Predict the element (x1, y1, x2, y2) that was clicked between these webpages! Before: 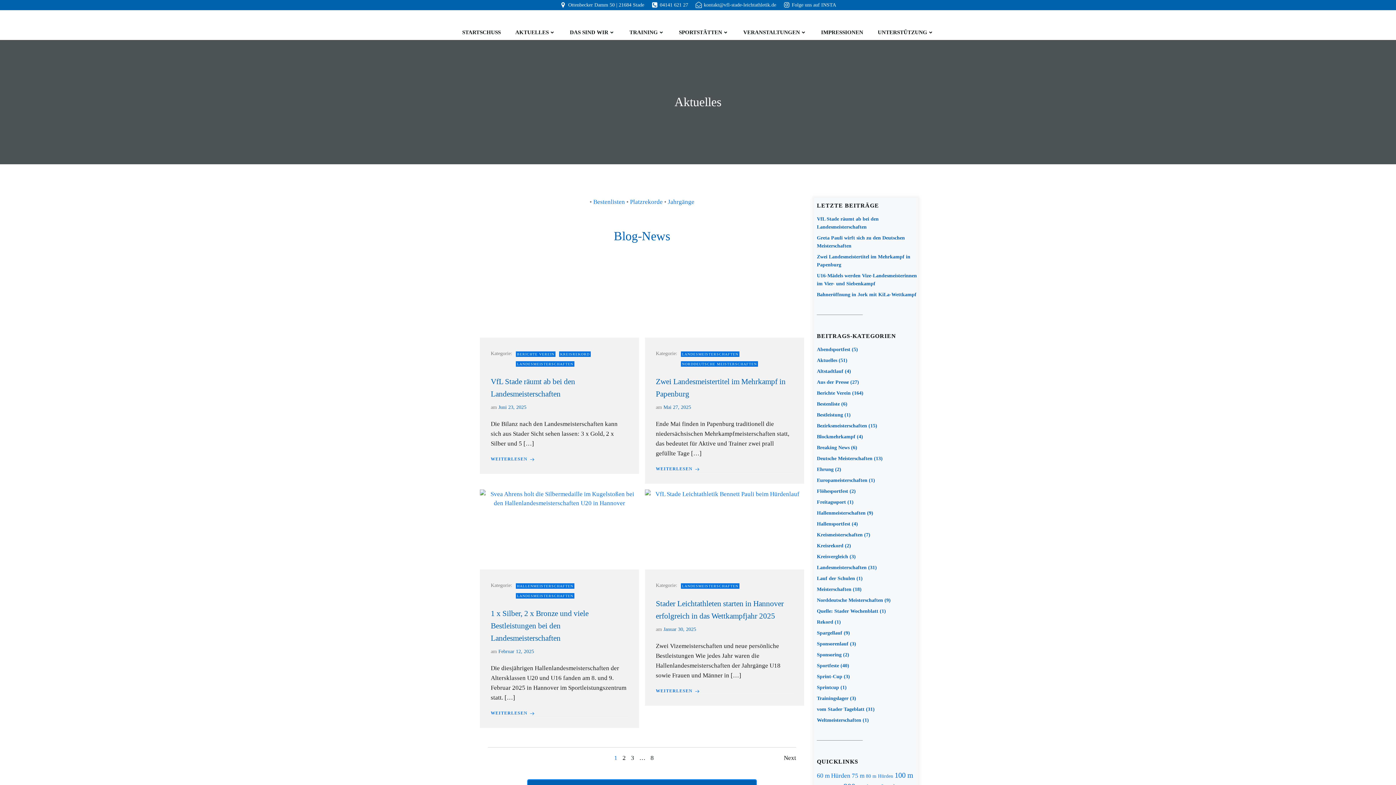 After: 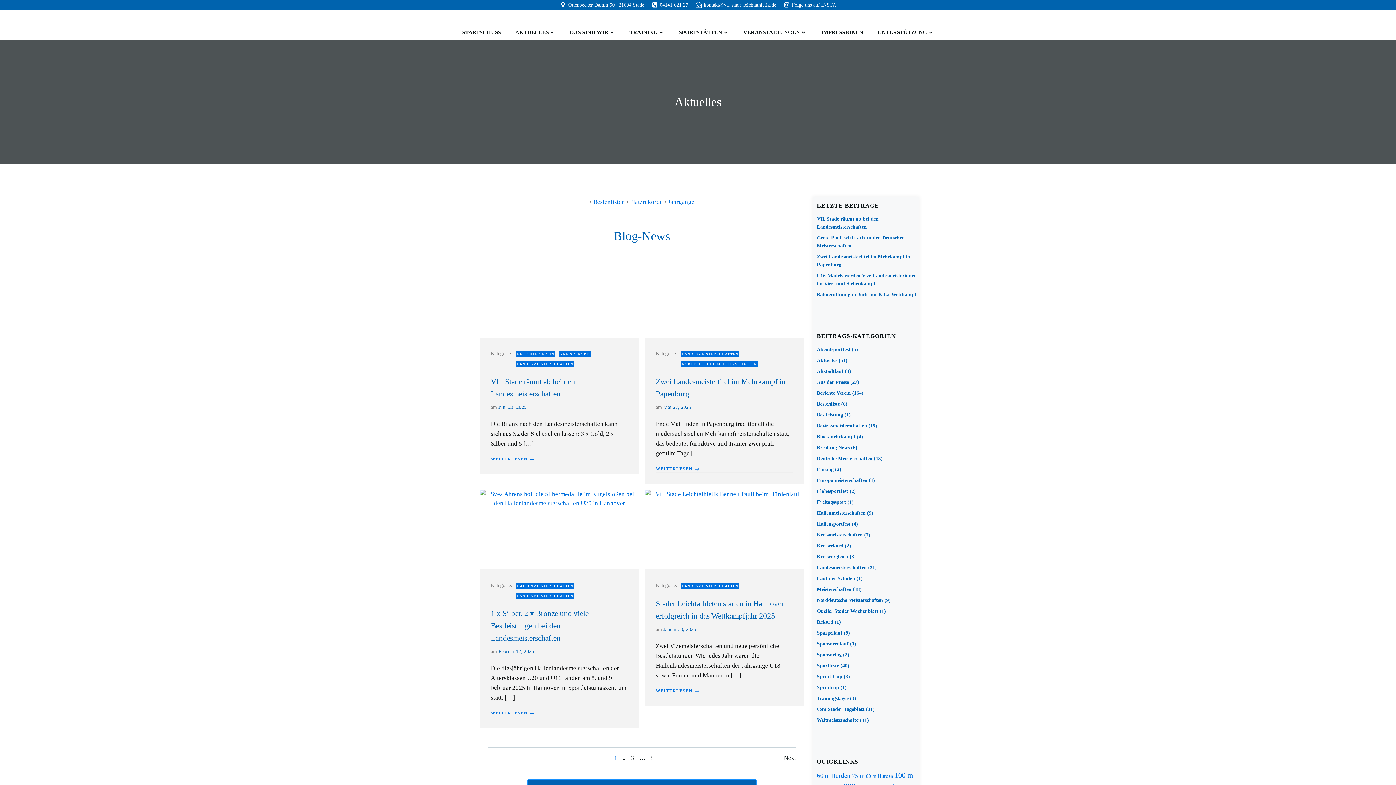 Action: label: Ottenbecker Damm 50 | 21684 Stade bbox: (560, 1, 644, 8)